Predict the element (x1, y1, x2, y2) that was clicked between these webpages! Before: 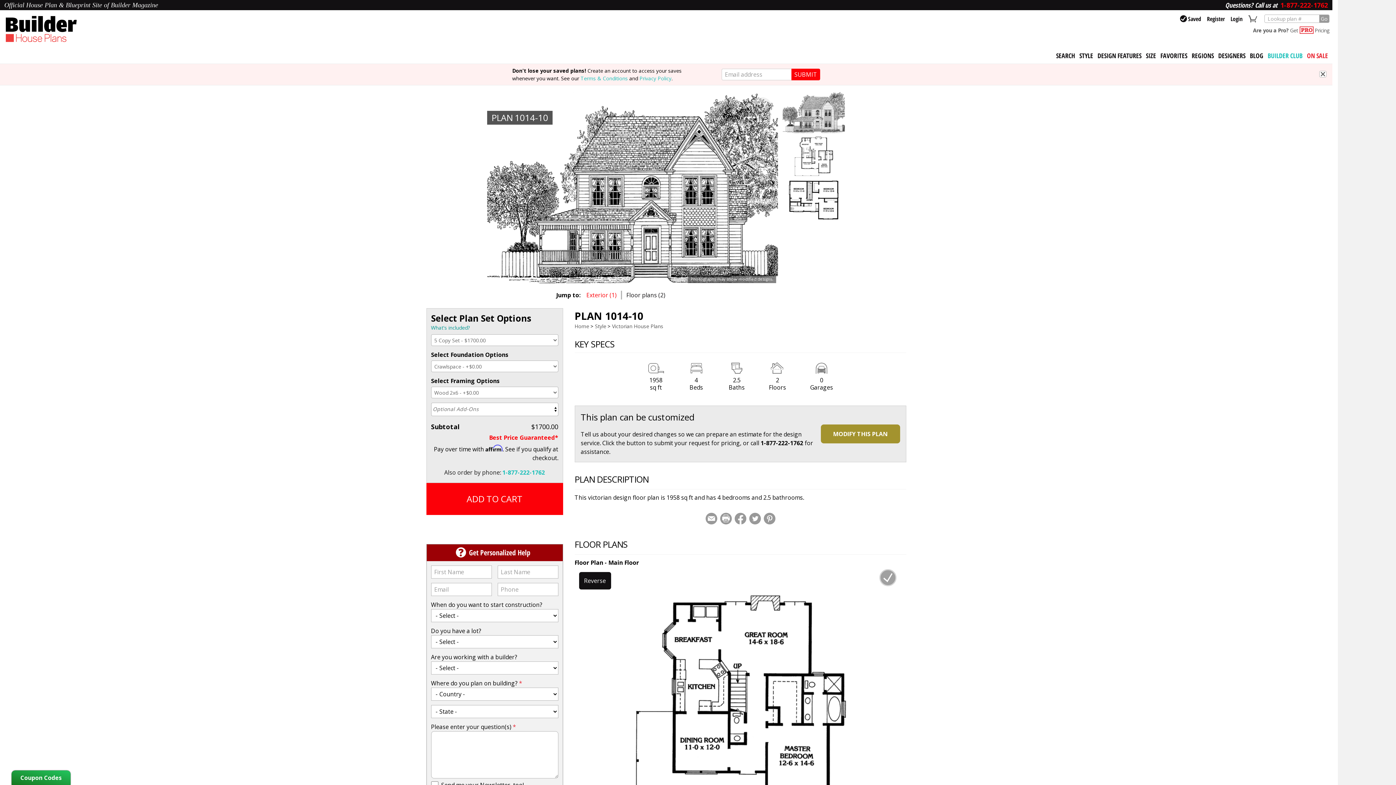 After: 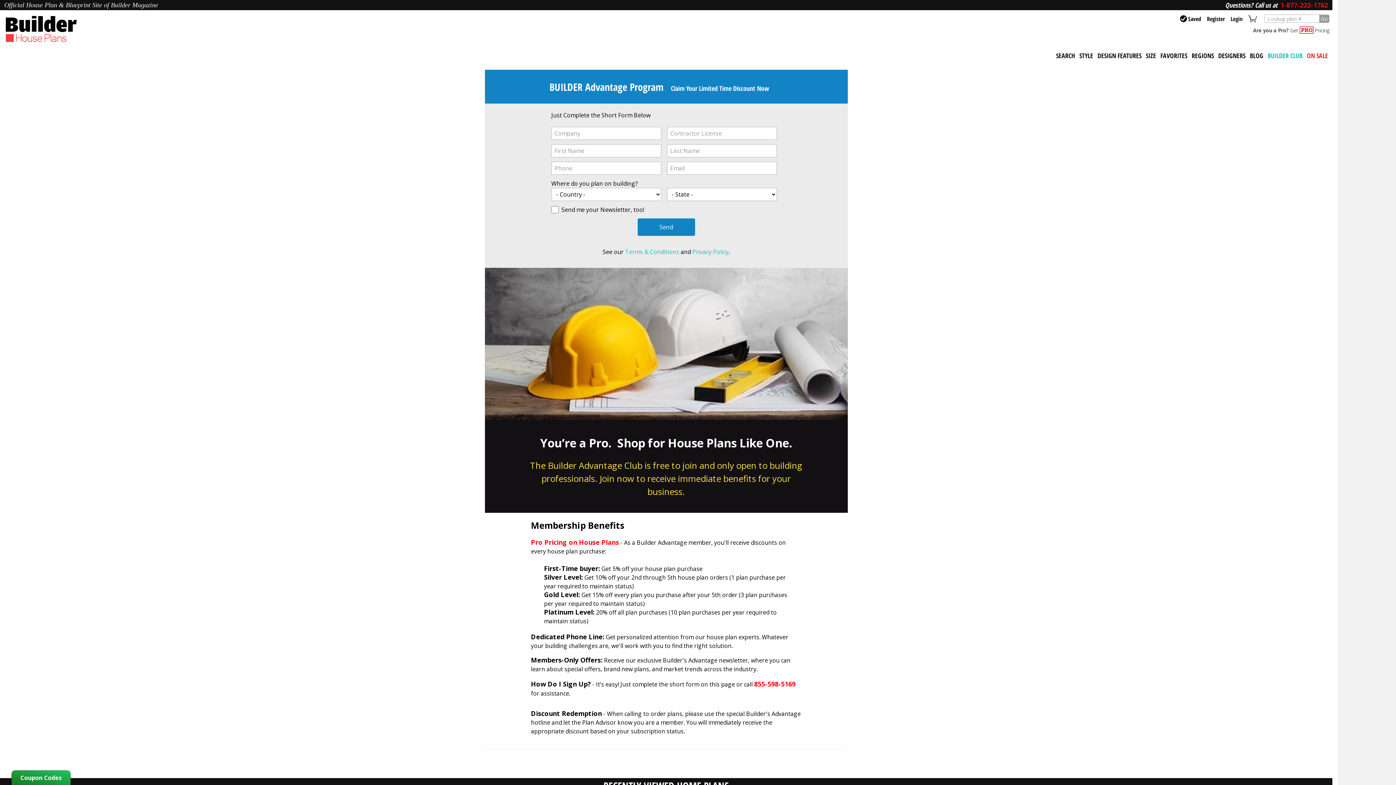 Action: label: BUILDER CLUB bbox: (1266, 49, 1304, 62)